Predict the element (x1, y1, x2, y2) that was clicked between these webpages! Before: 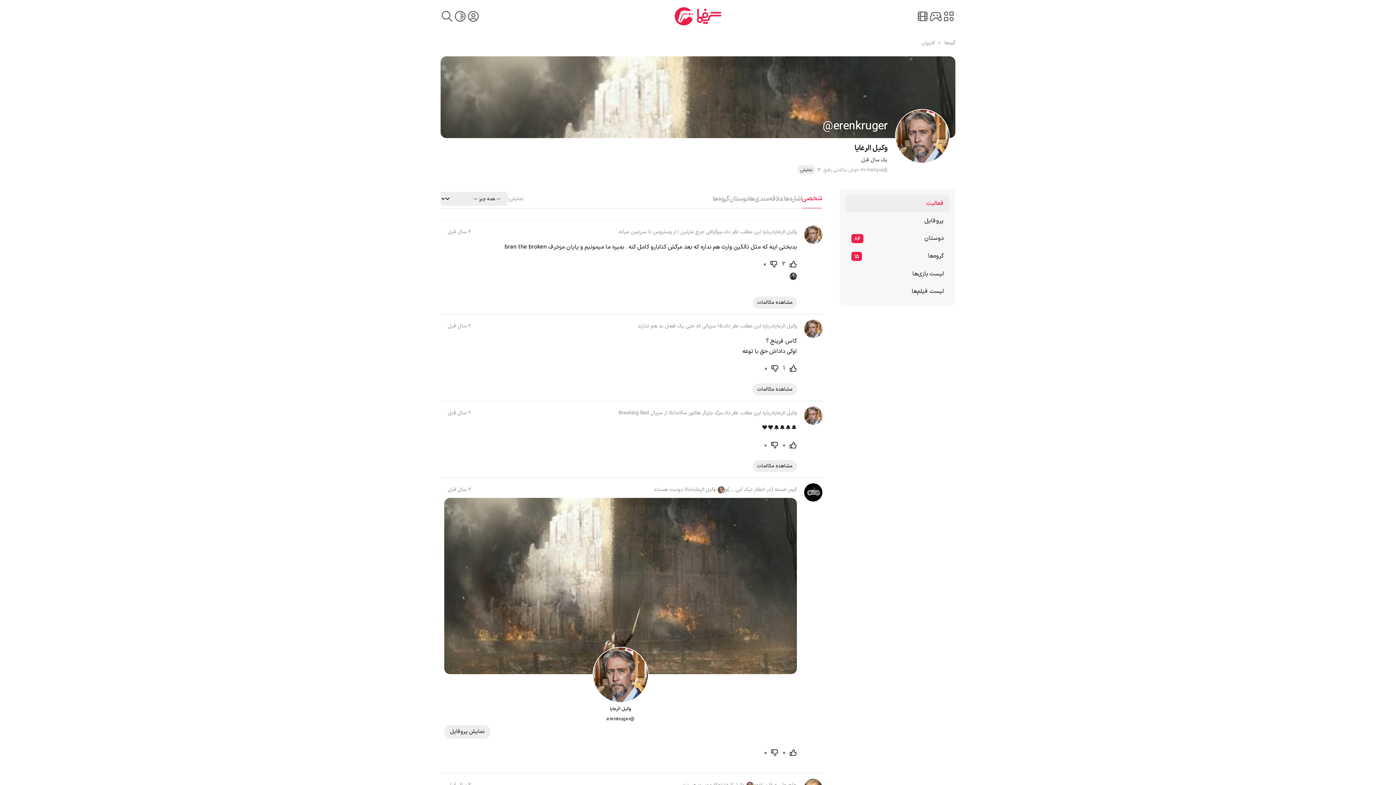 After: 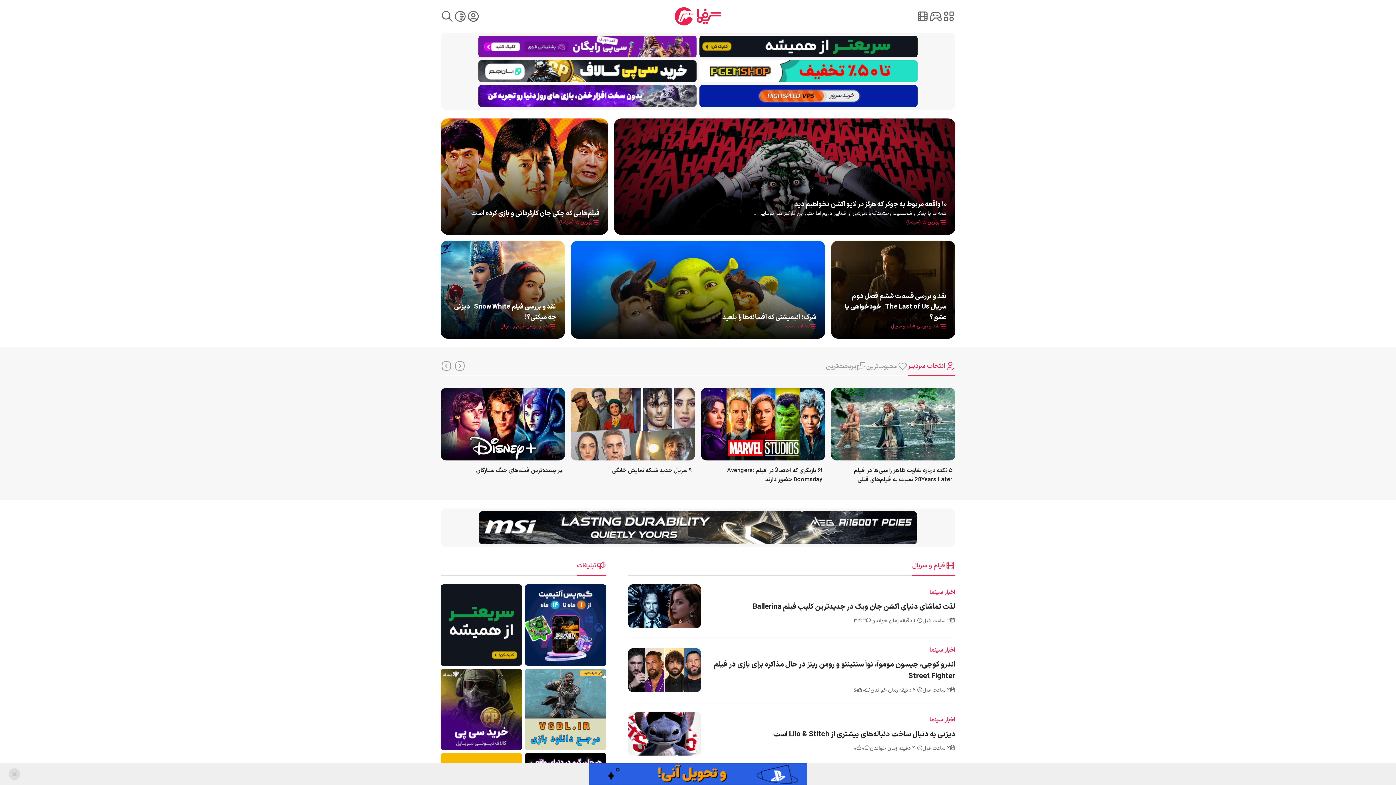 Action: bbox: (916, 9, 929, 22)